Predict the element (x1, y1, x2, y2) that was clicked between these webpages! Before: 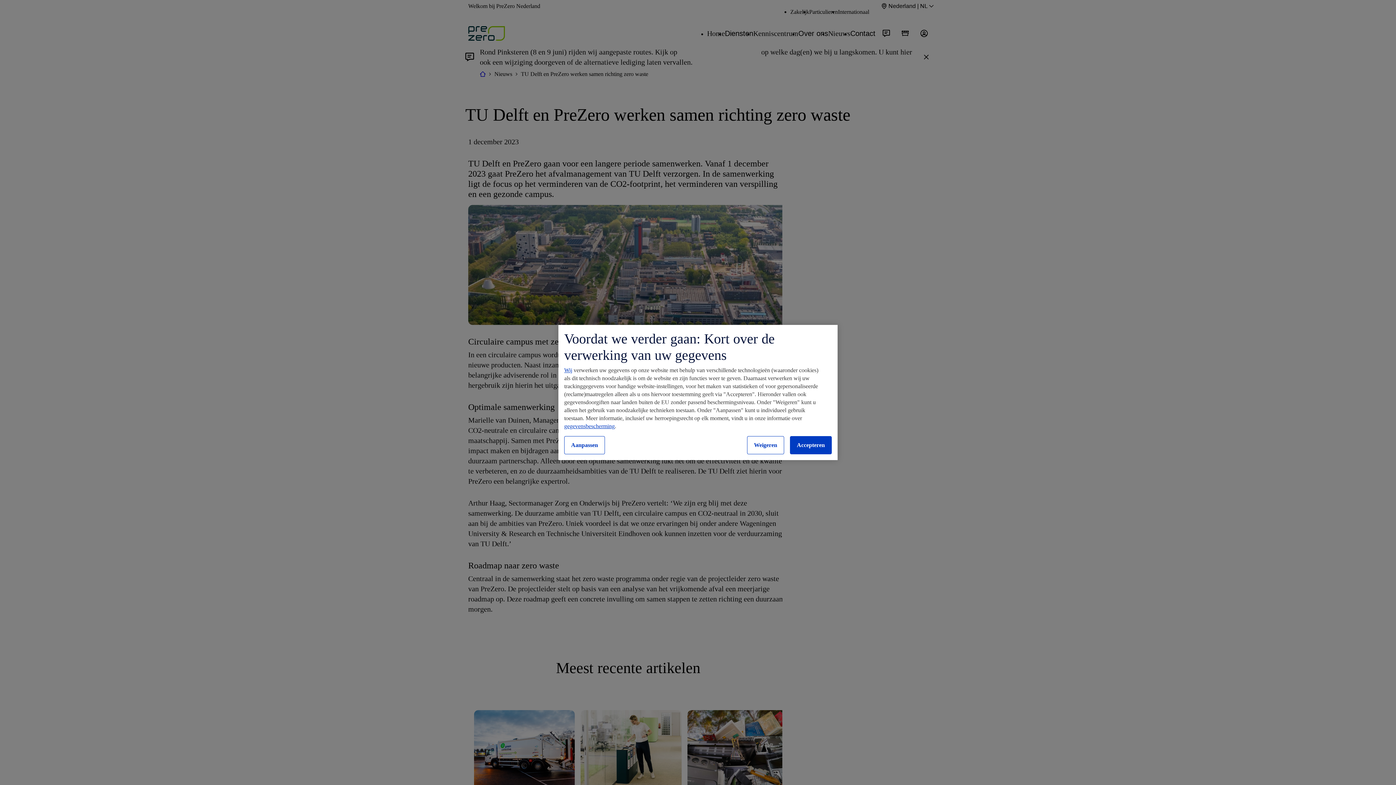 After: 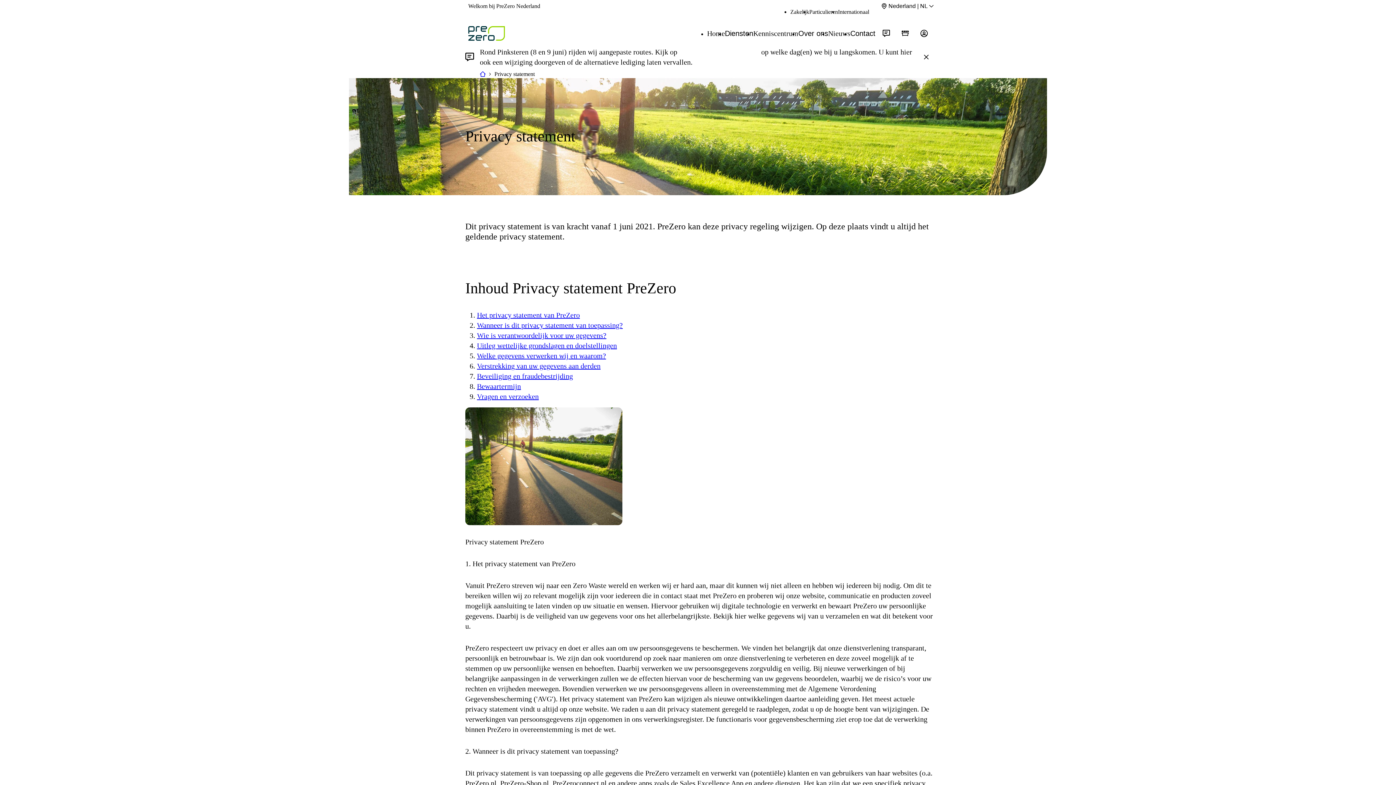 Action: label: Wij bbox: (564, 367, 572, 373)